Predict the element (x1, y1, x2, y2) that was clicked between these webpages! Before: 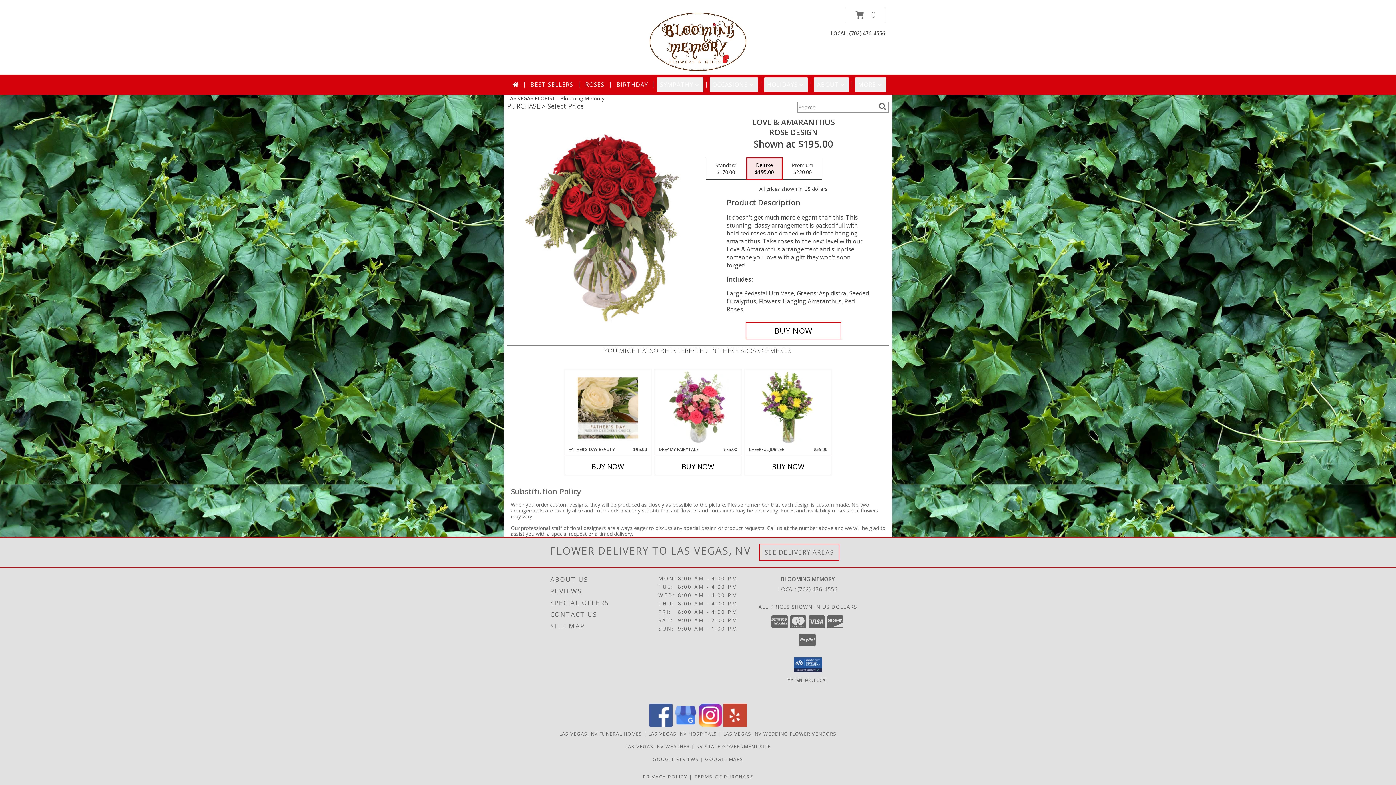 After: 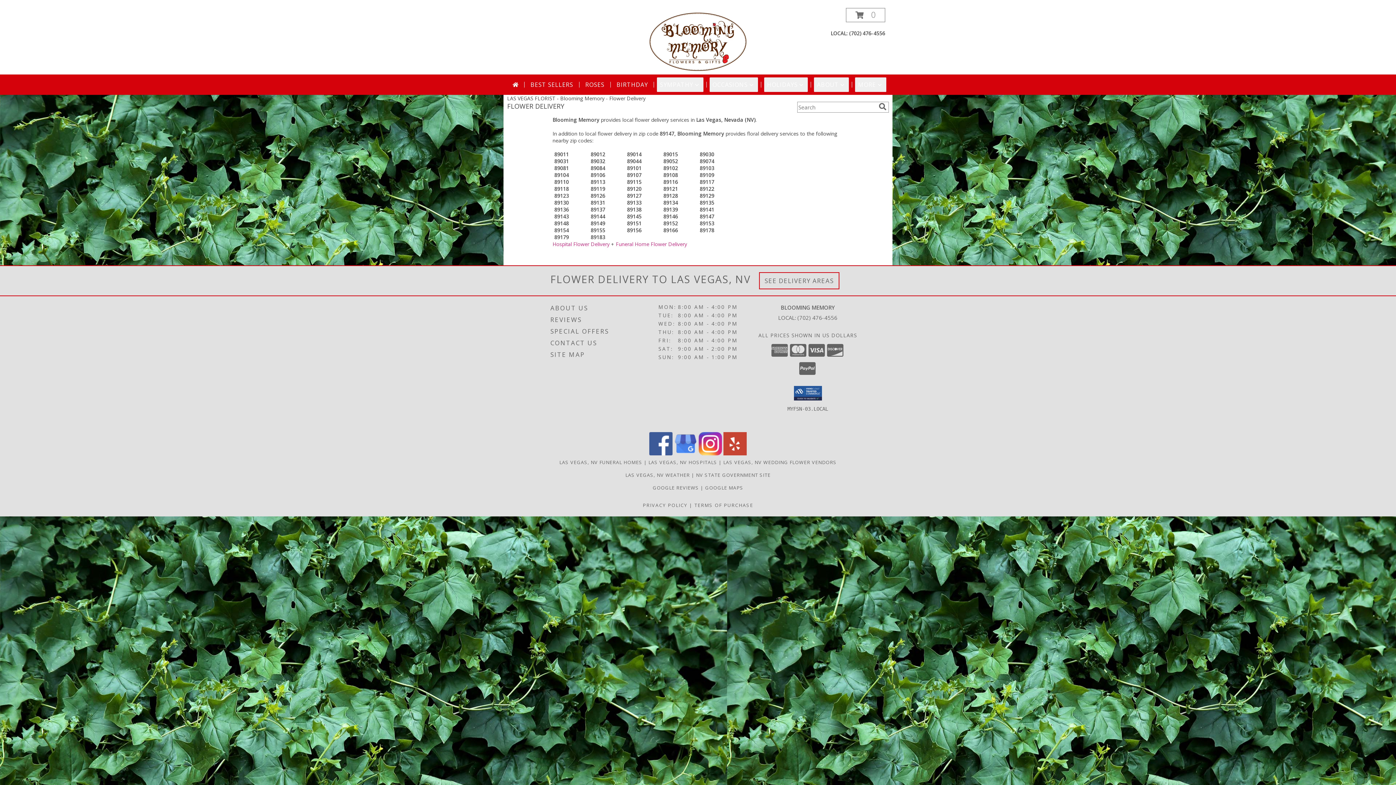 Action: label: See Where We Deliver bbox: (764, 548, 834, 556)